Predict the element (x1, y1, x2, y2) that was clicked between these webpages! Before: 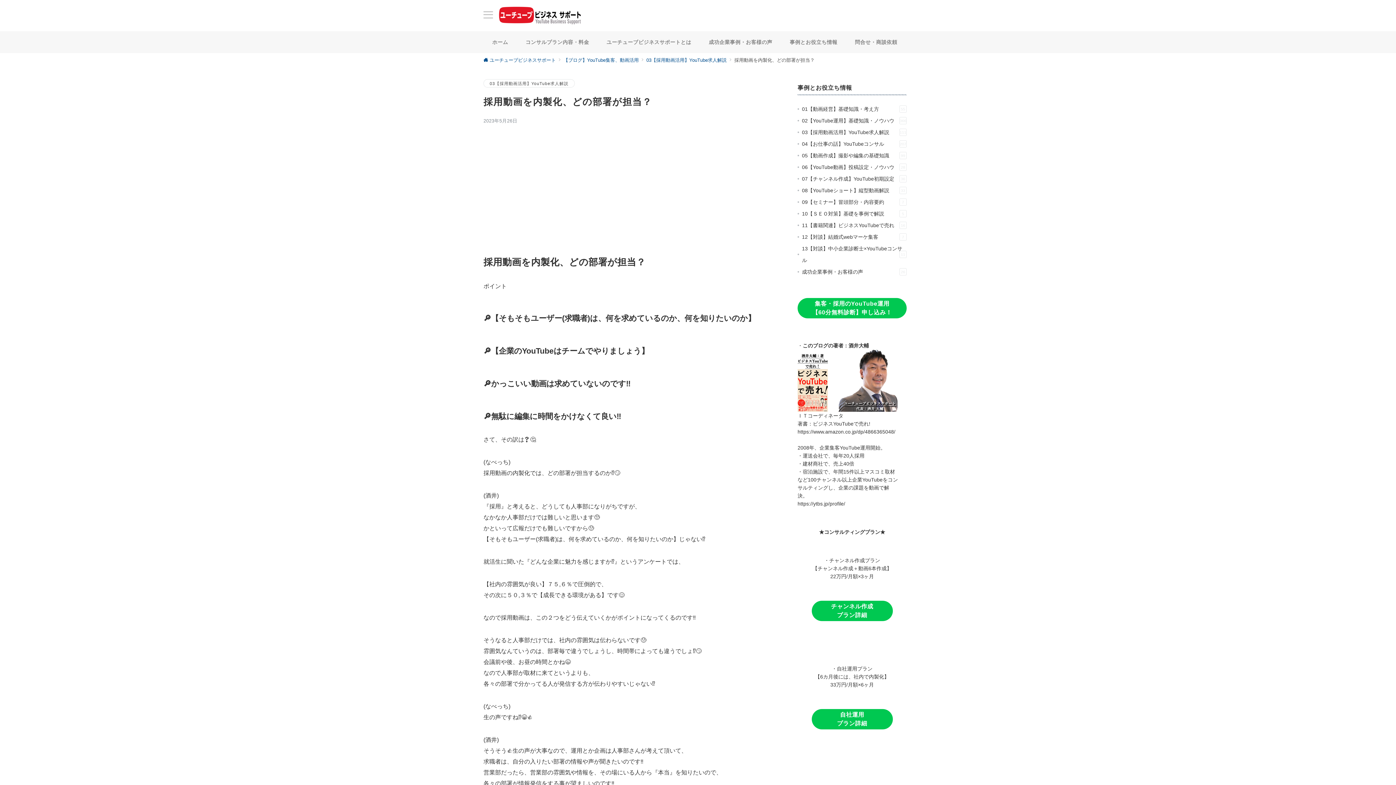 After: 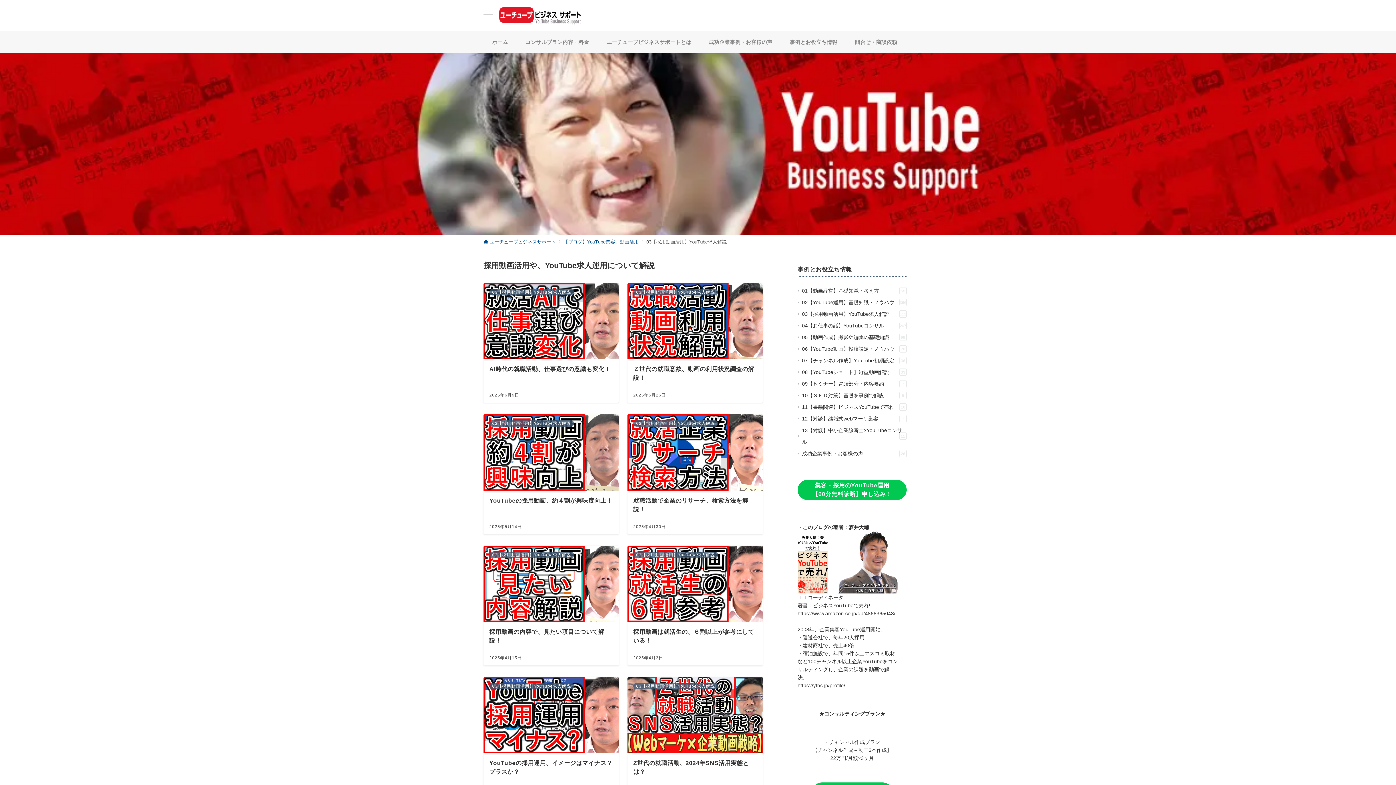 Action: bbox: (483, 79, 574, 87) label: 03【採用動画活用】YouTube求人解説